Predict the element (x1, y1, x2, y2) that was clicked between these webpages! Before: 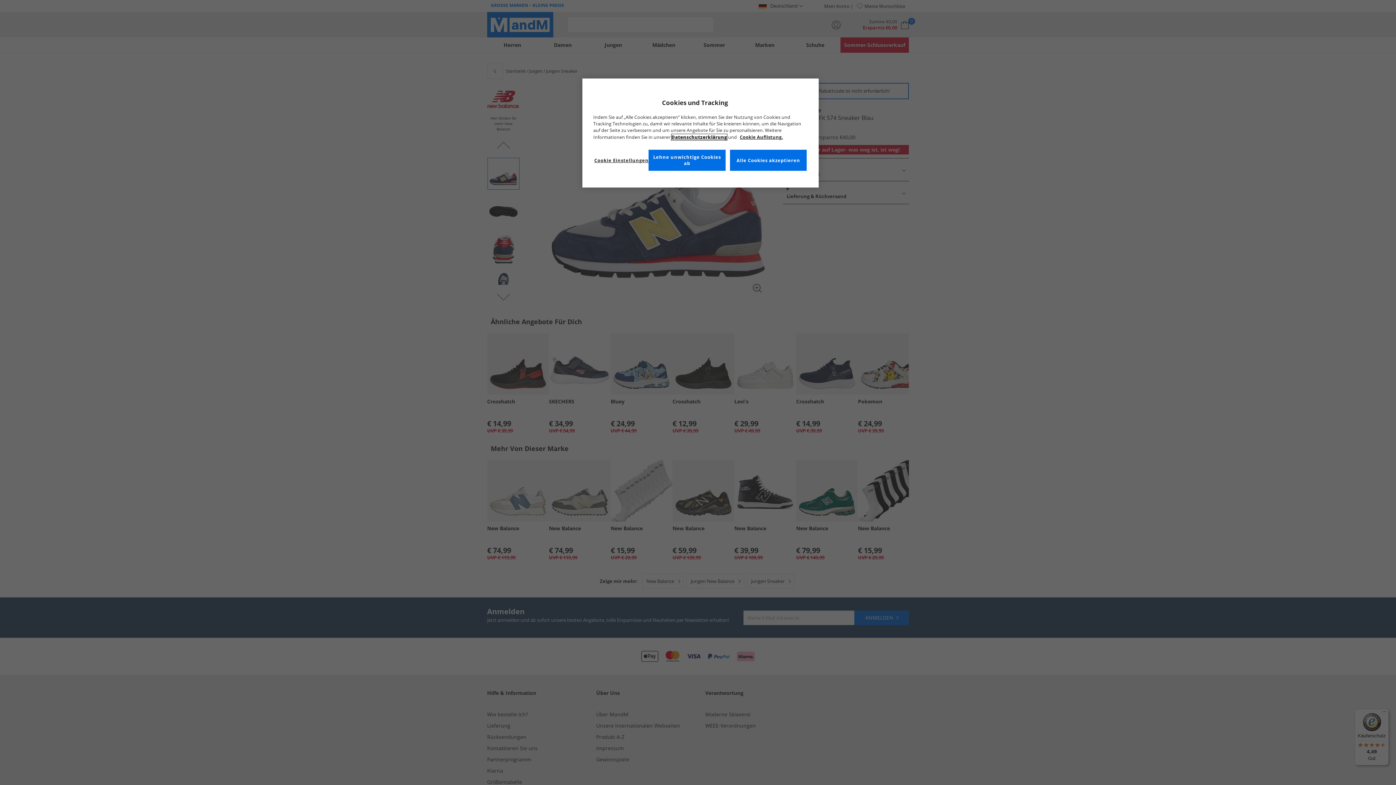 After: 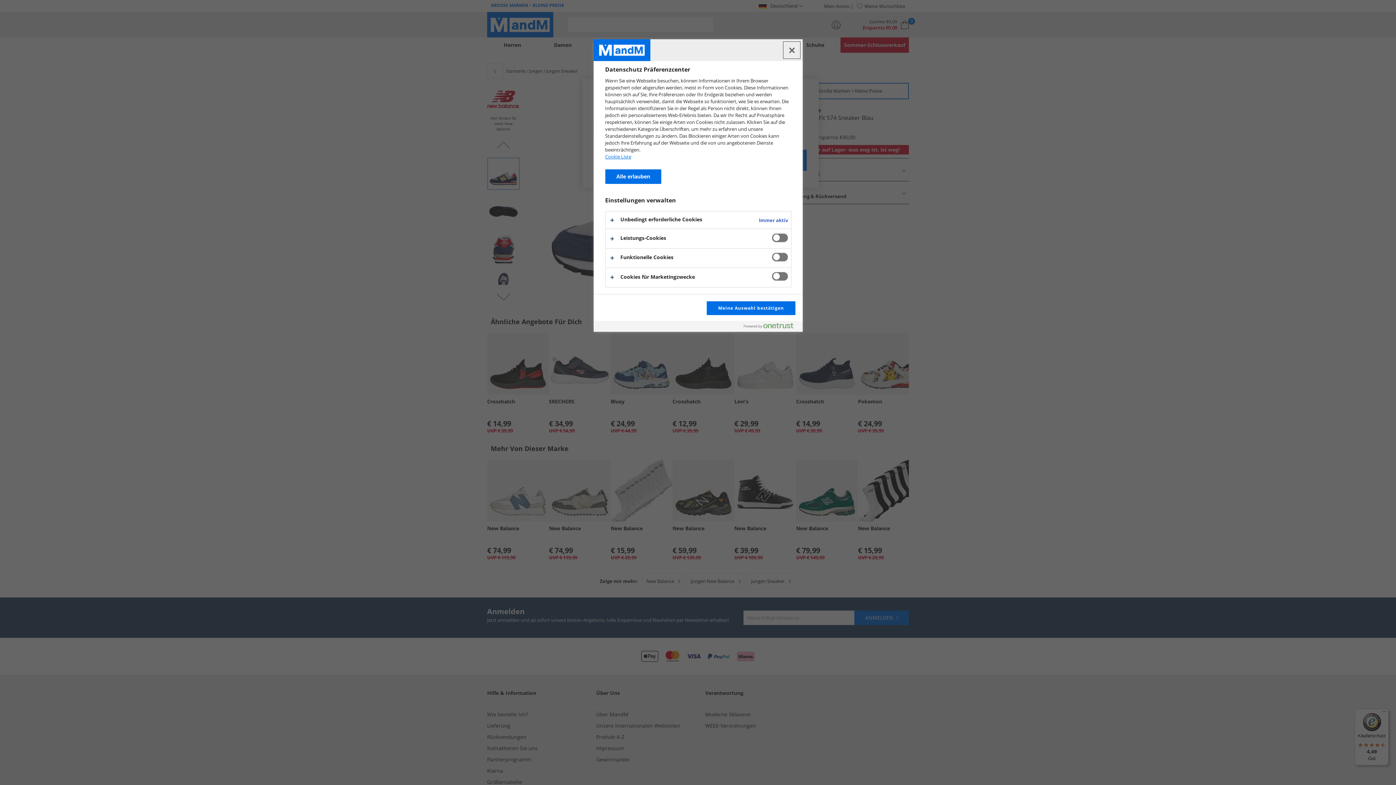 Action: label: Cookie Einstellungen bbox: (594, 152, 648, 167)